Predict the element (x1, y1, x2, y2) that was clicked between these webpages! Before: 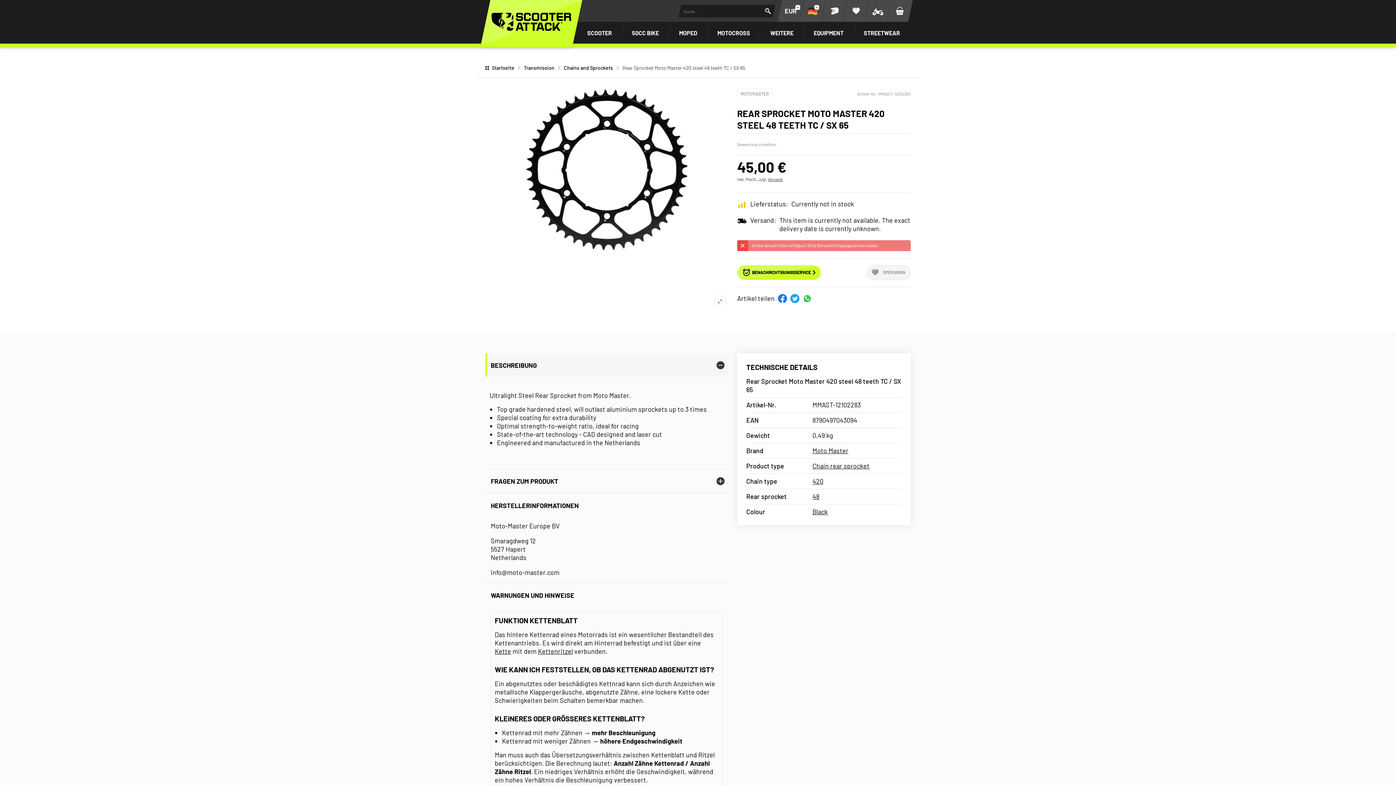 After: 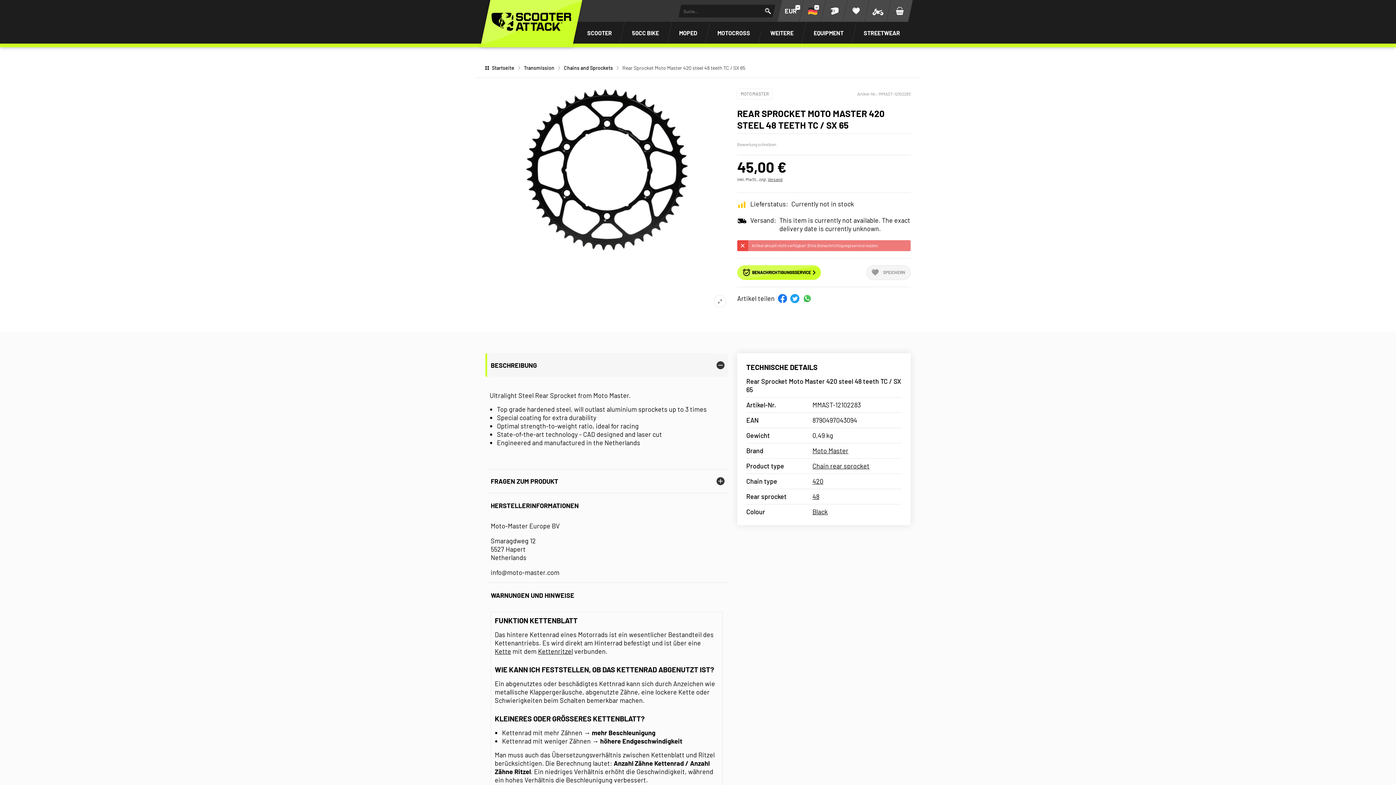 Action: bbox: (778, 294, 787, 303) label: Bei Facebook teilen